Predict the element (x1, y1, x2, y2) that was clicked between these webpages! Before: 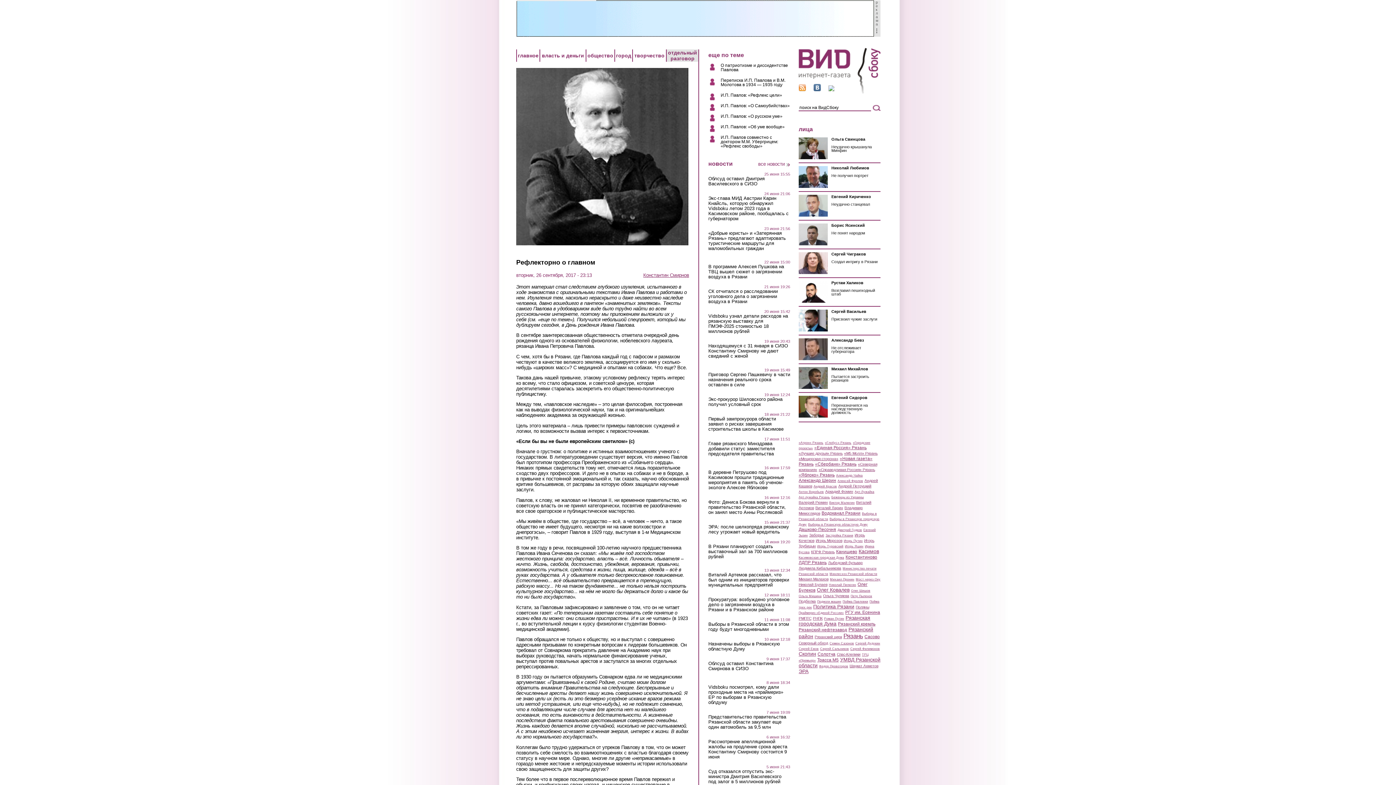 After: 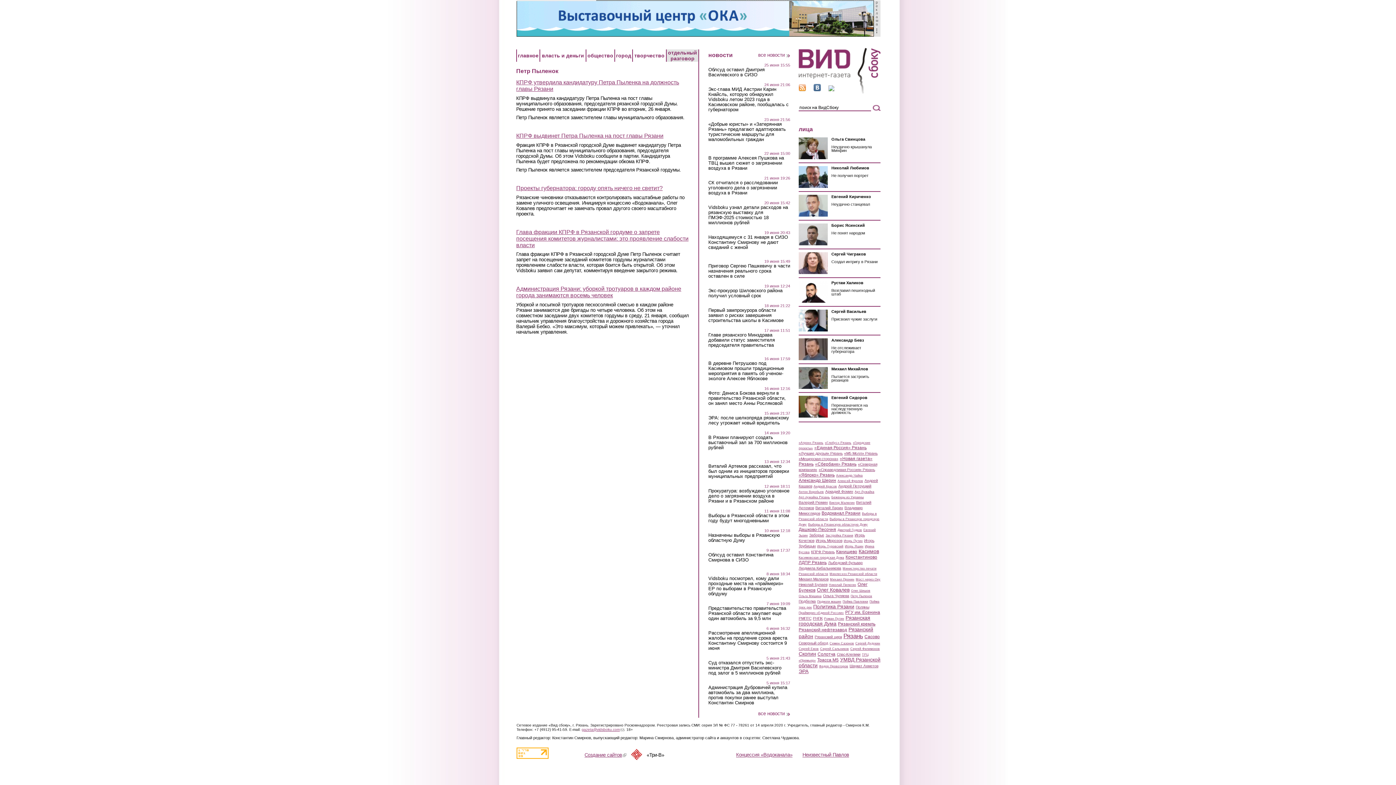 Action: bbox: (850, 594, 872, 598) label: Петр Пыленок